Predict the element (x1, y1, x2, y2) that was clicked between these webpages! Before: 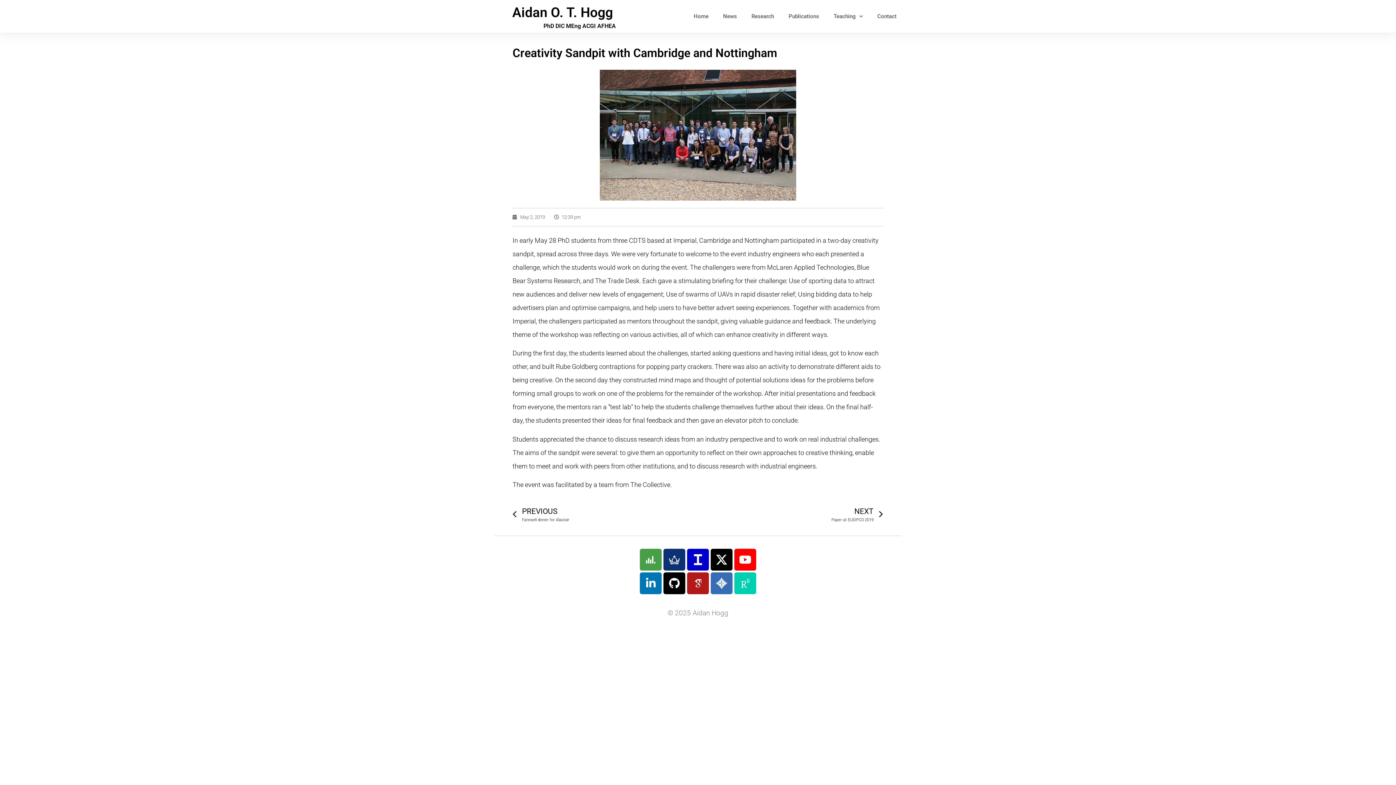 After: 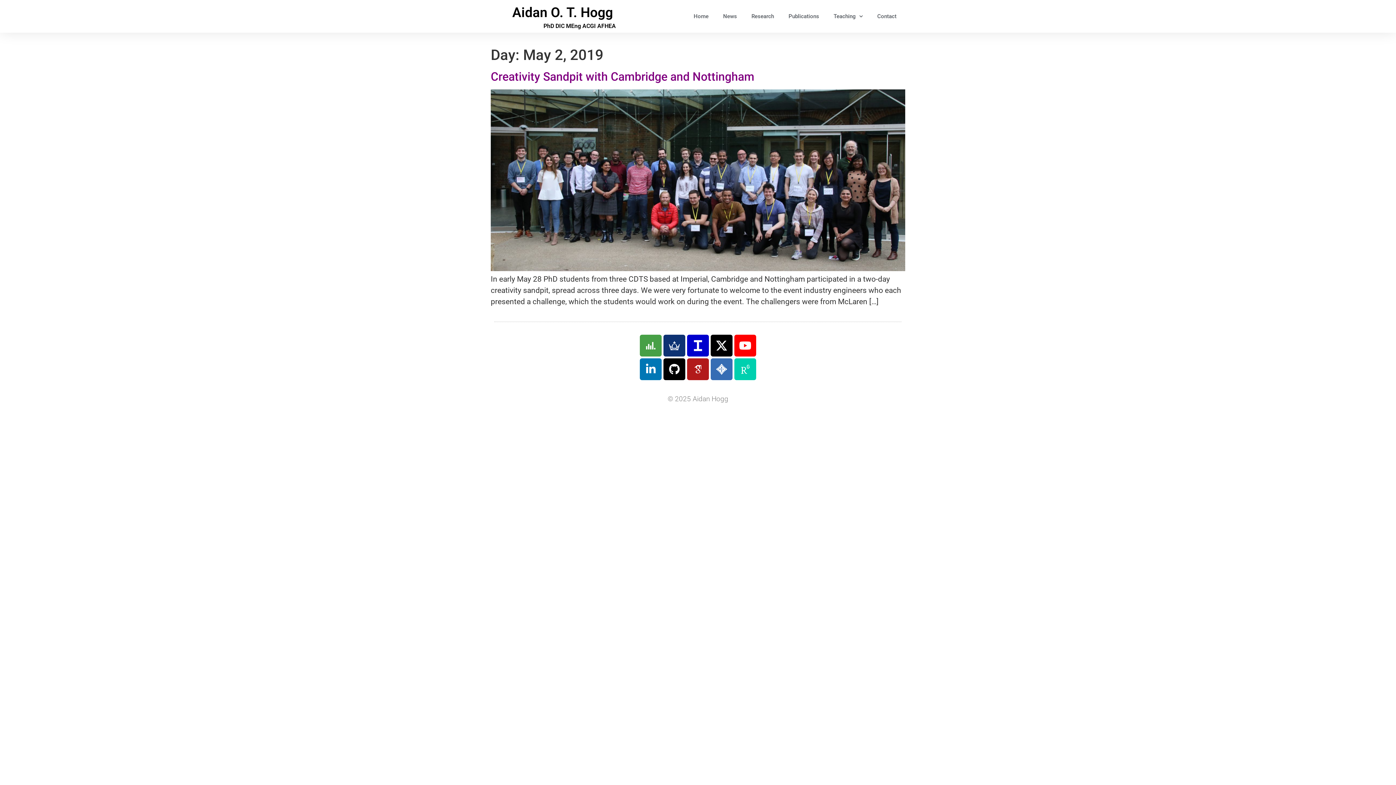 Action: bbox: (512, 213, 545, 220) label: May 2, 2019